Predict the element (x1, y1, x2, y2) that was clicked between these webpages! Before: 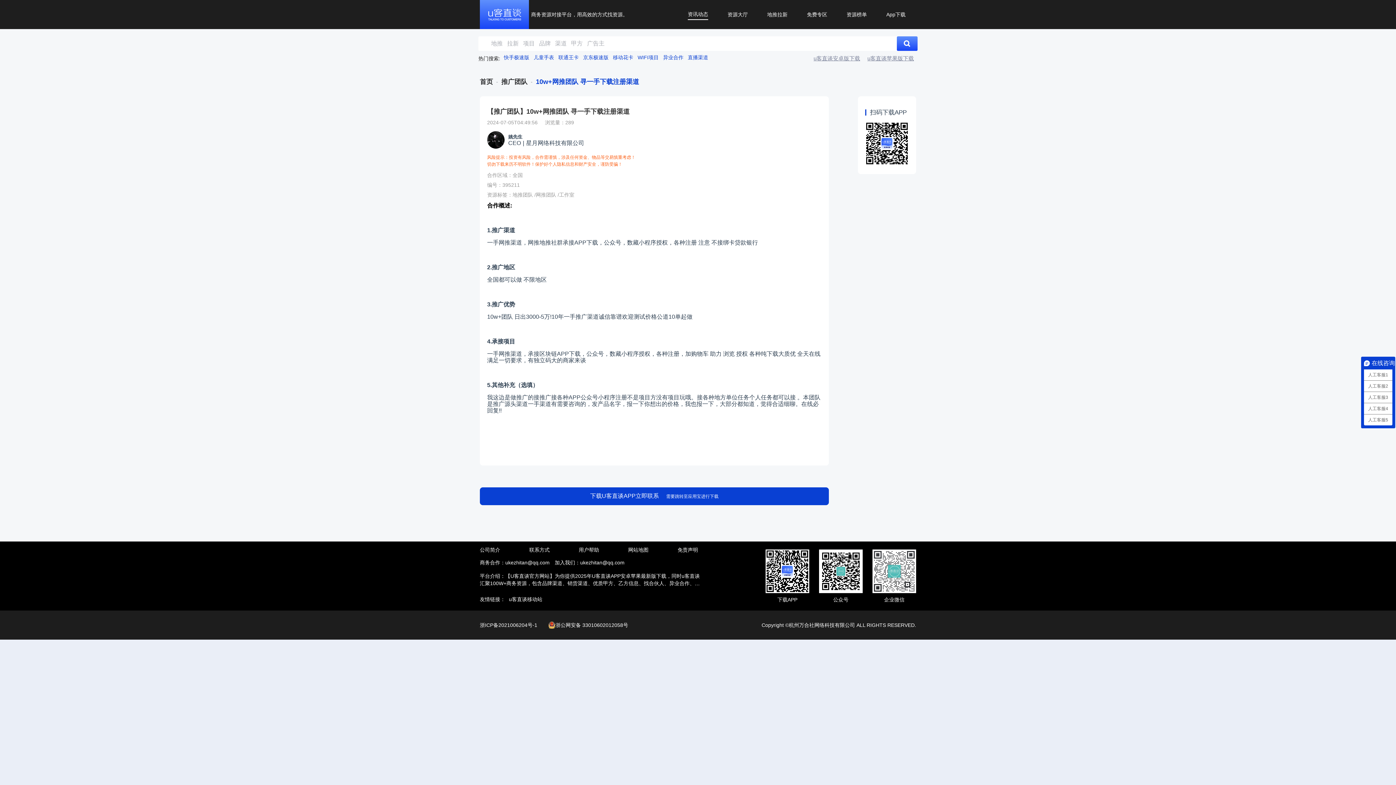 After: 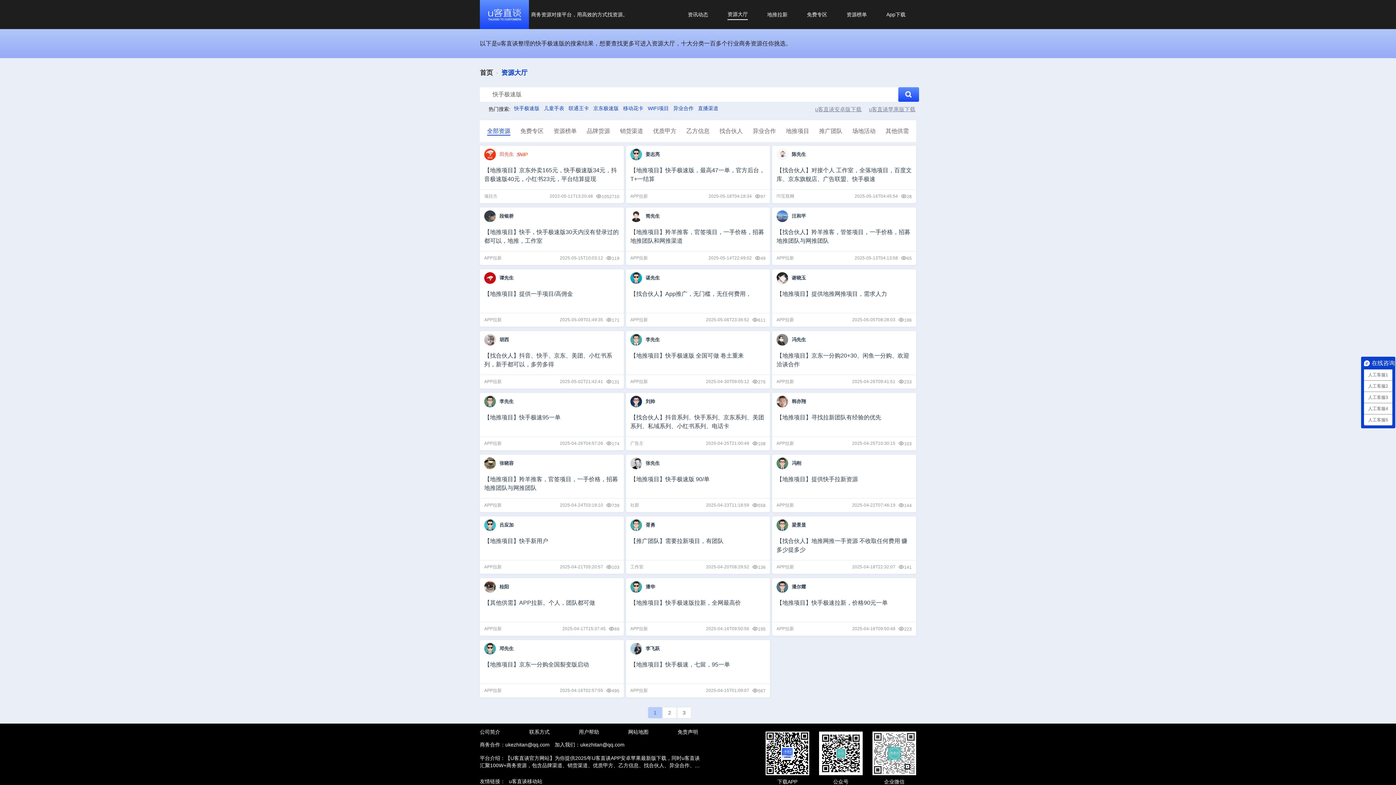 Action: bbox: (504, 54, 529, 60) label: 快手极速版